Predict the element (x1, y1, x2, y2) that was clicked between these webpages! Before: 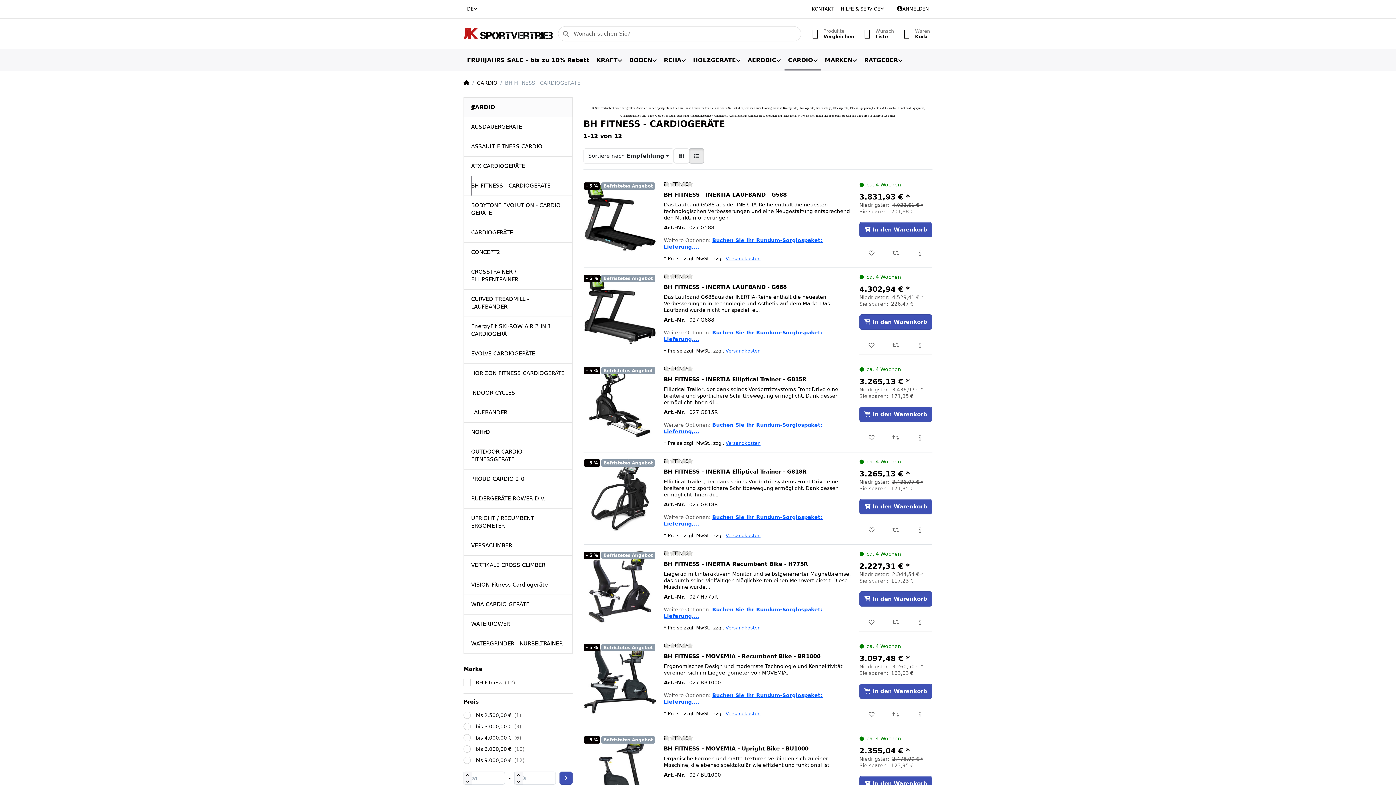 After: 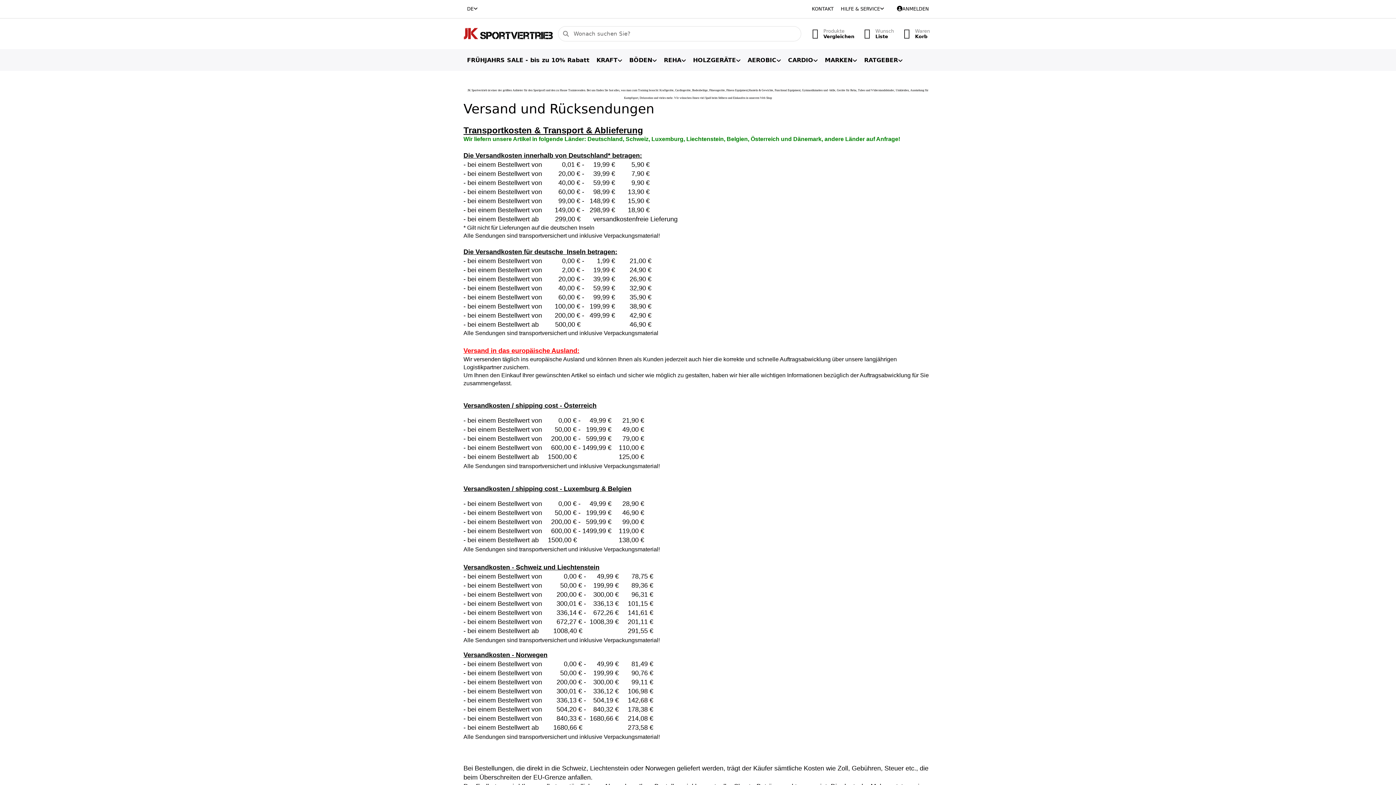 Action: label: Versandkosten bbox: (725, 348, 760, 353)